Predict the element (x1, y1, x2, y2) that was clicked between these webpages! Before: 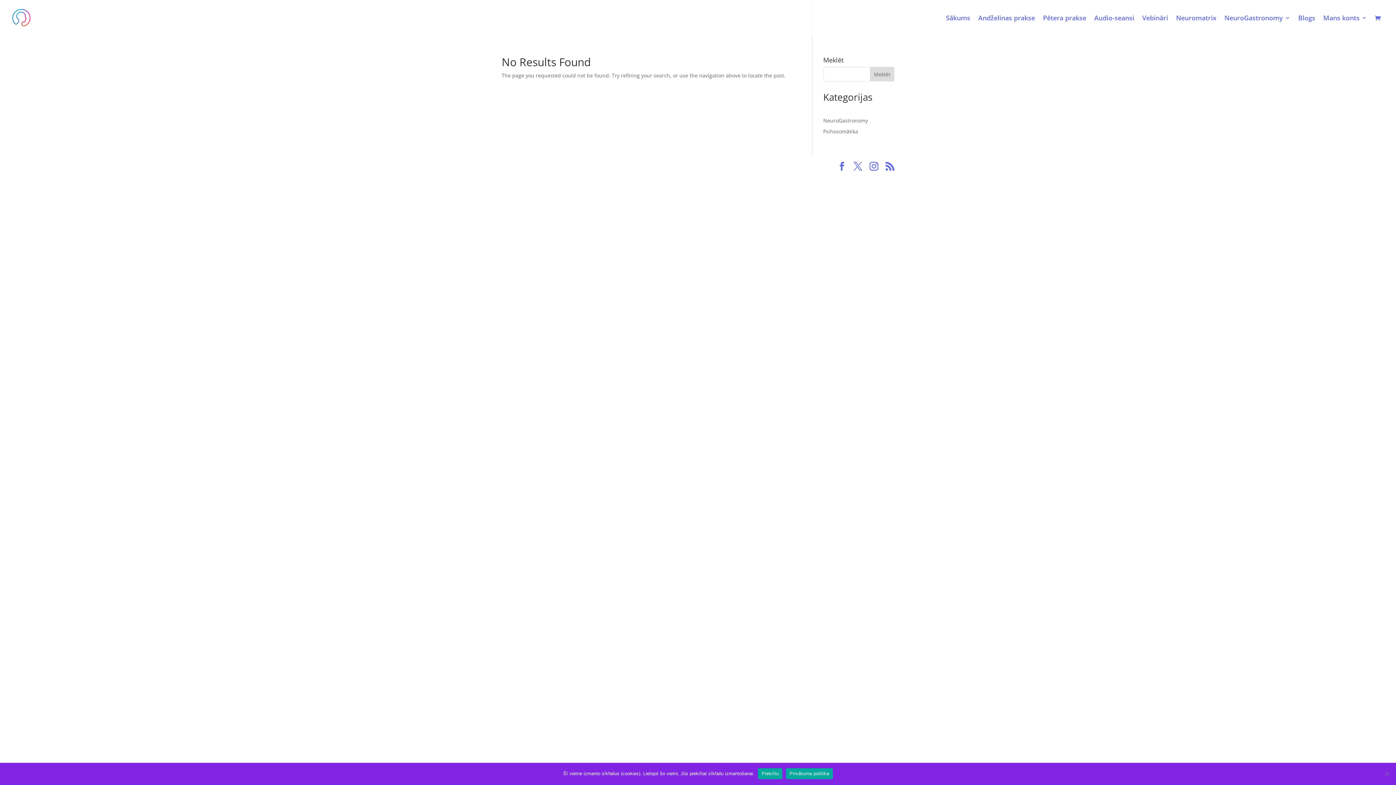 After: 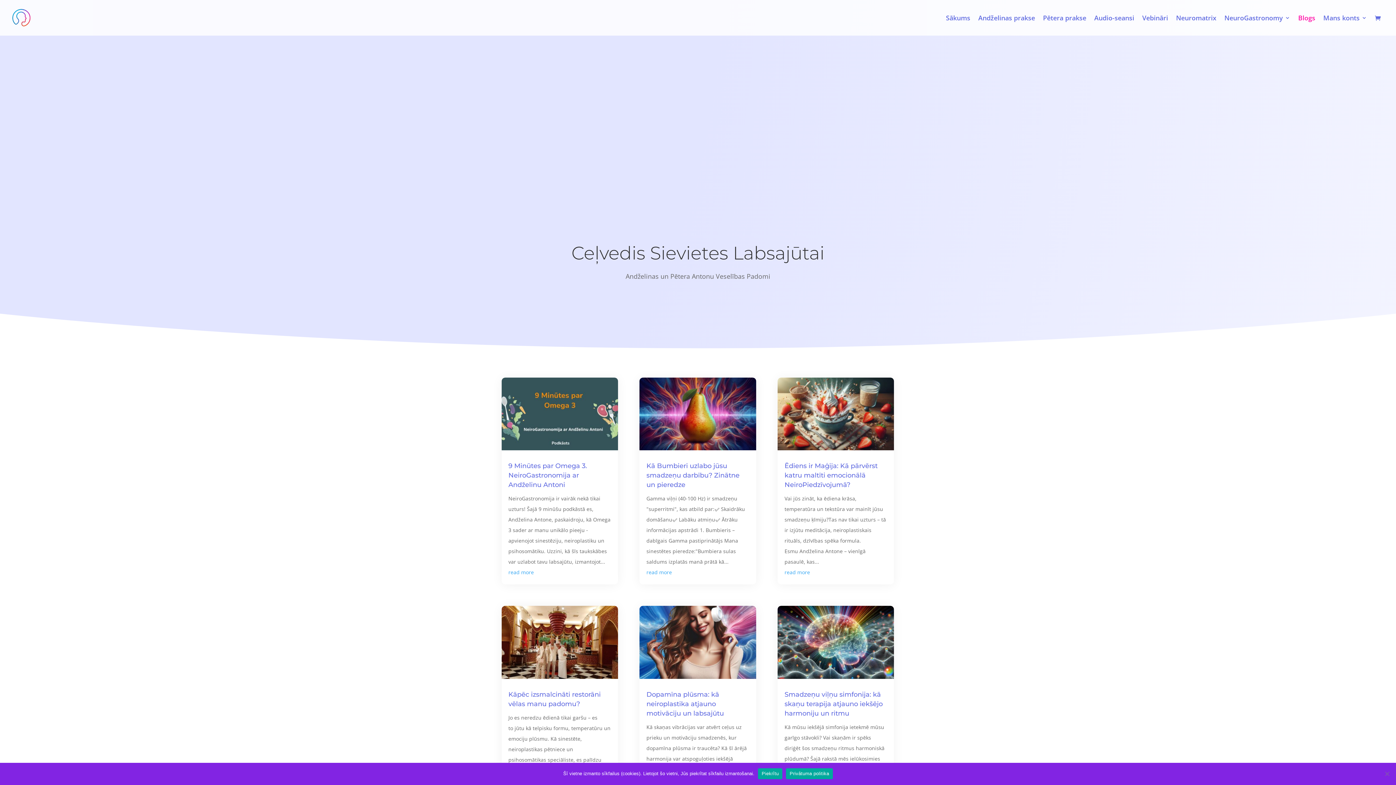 Action: bbox: (1298, 15, 1315, 35) label: Blogs